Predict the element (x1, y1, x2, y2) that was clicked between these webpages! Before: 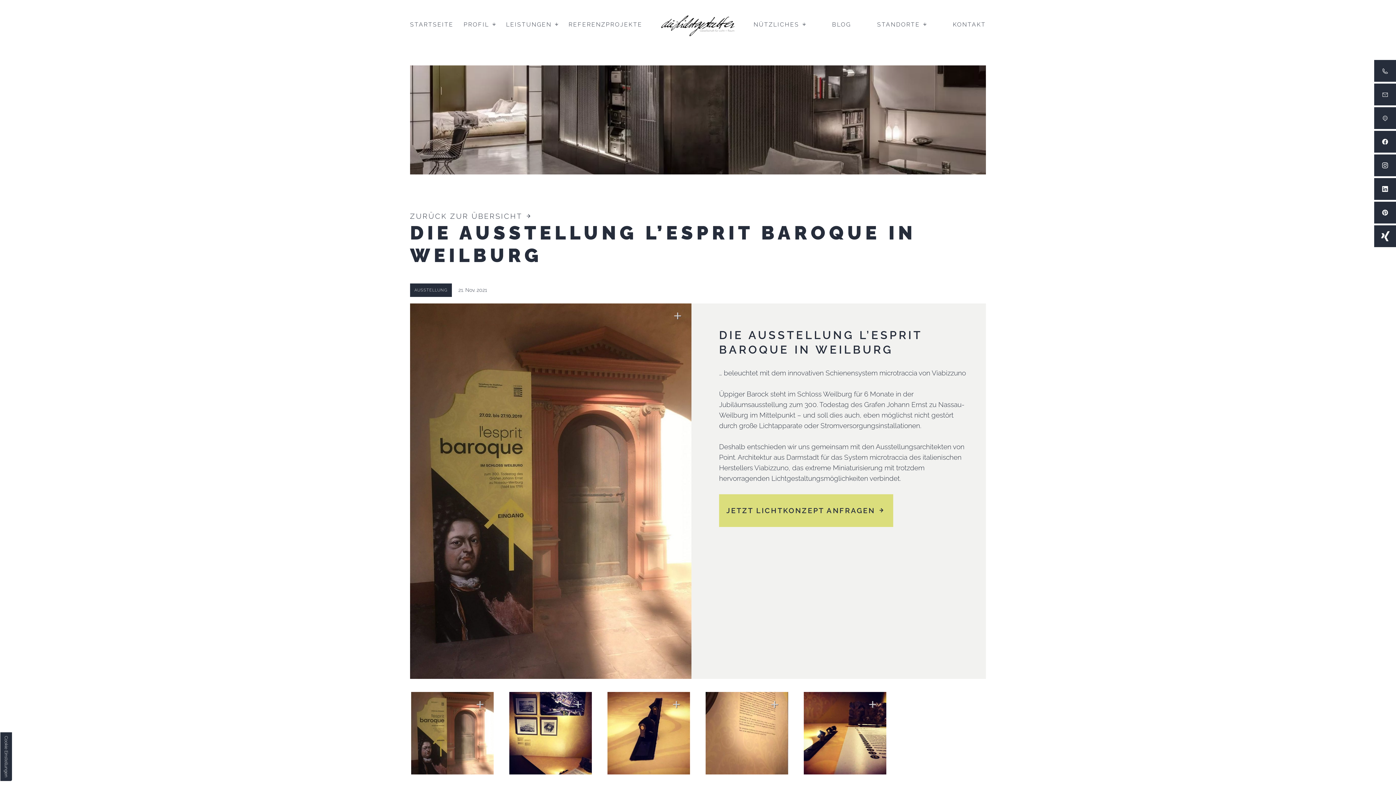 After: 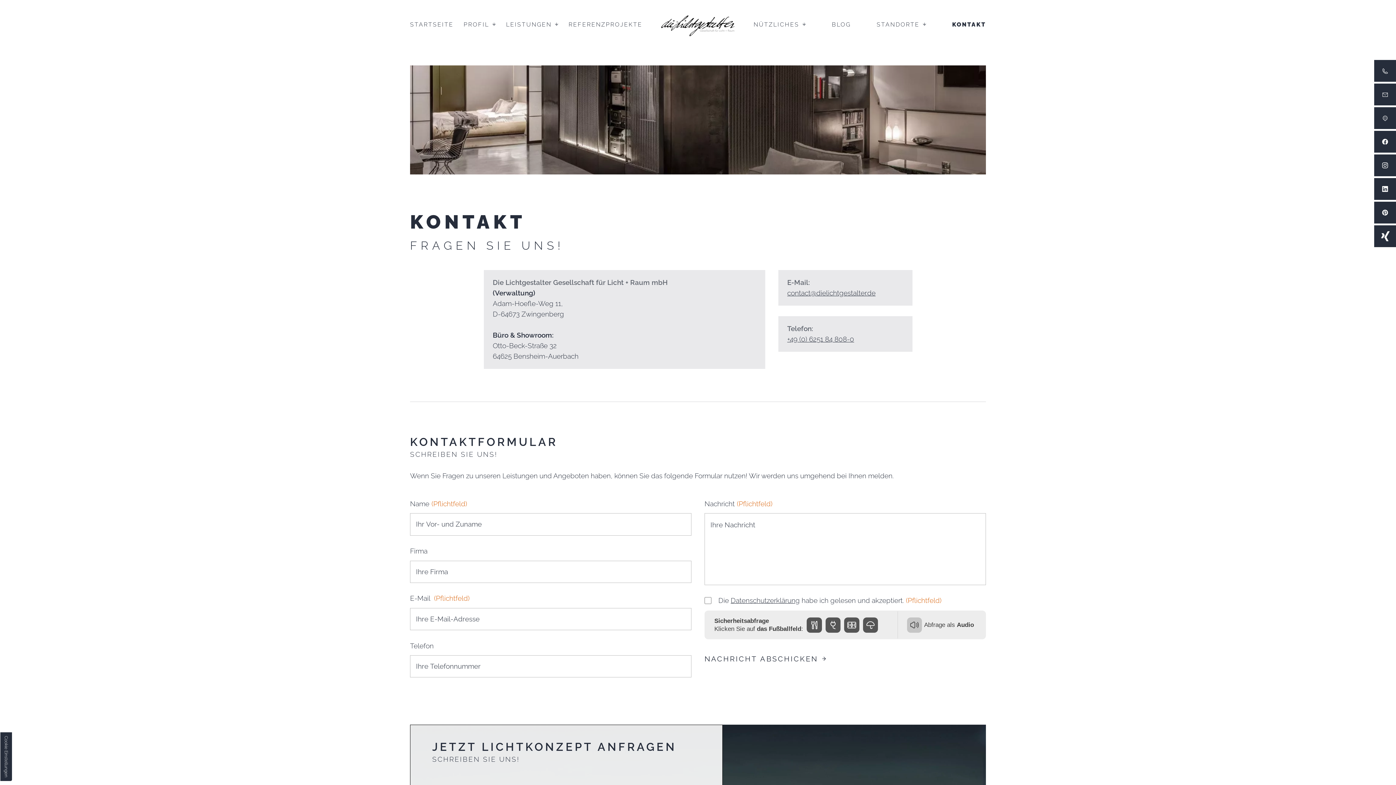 Action: label: KONTAKT bbox: (953, 19, 986, 30)